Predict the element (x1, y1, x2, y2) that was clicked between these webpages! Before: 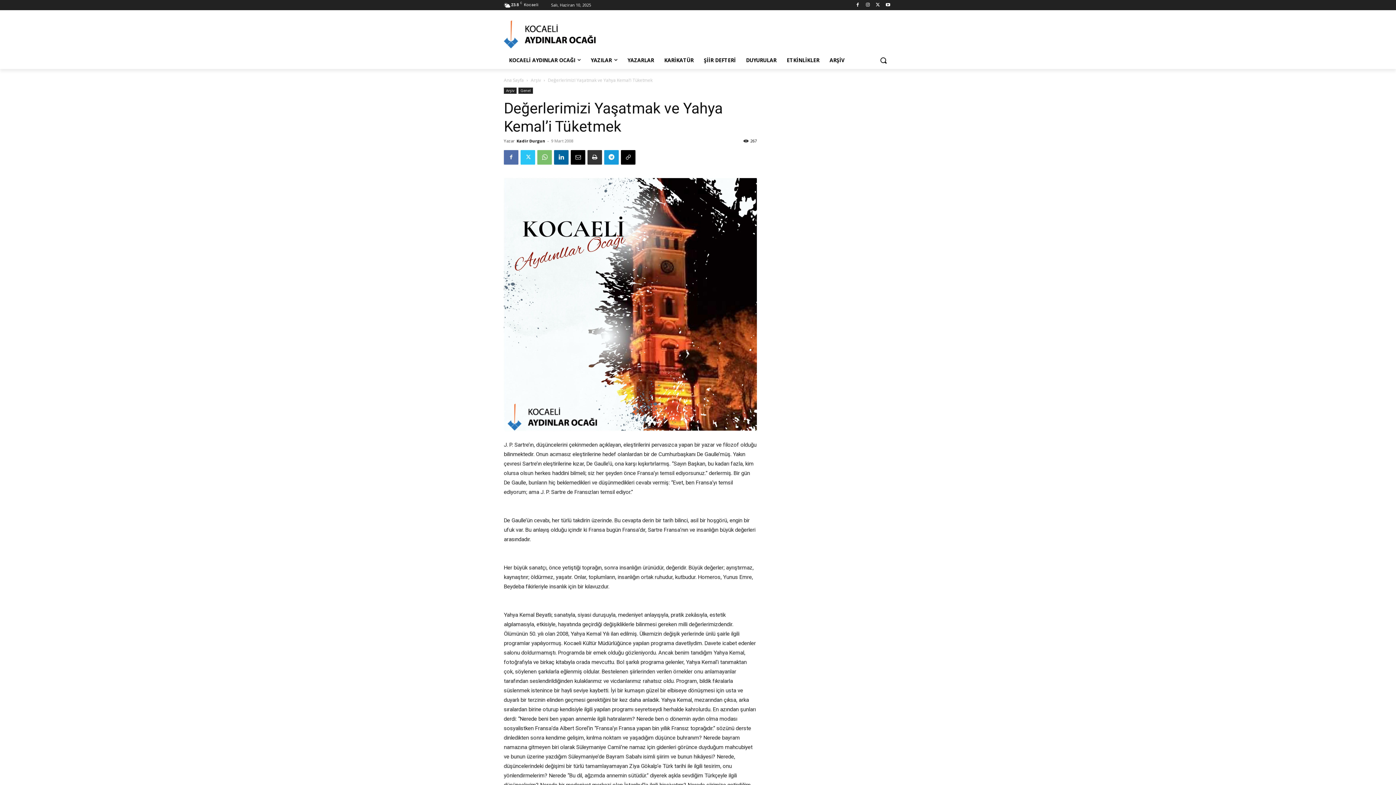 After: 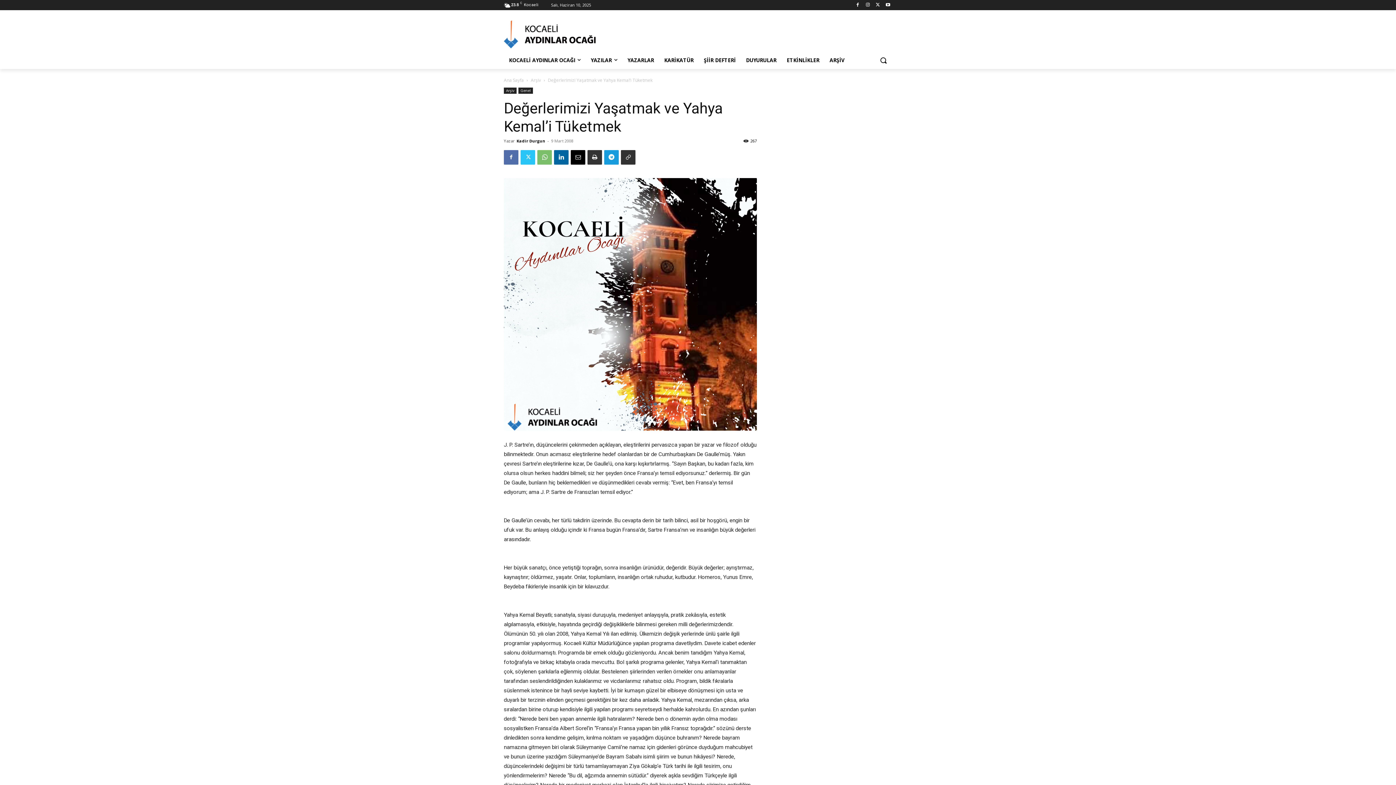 Action: bbox: (621, 150, 635, 164)